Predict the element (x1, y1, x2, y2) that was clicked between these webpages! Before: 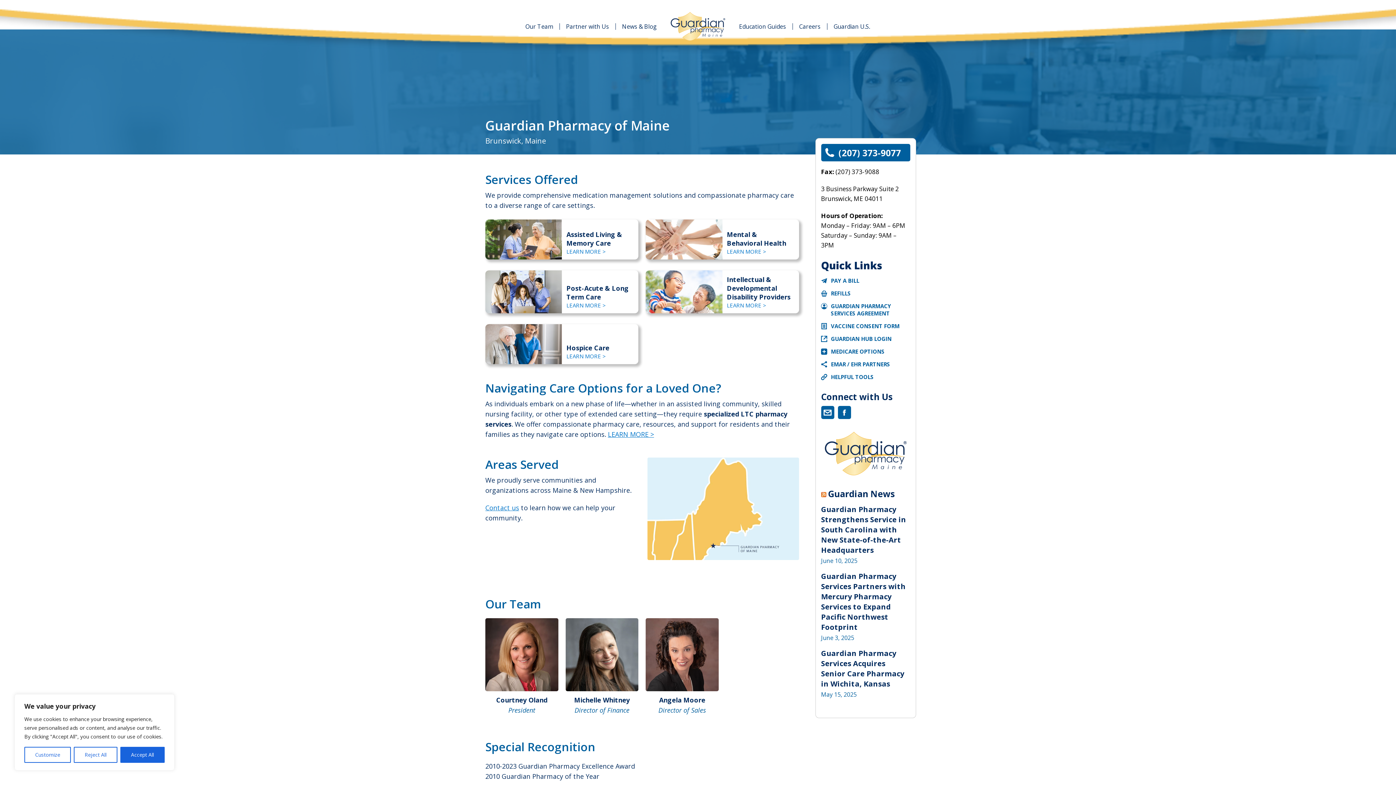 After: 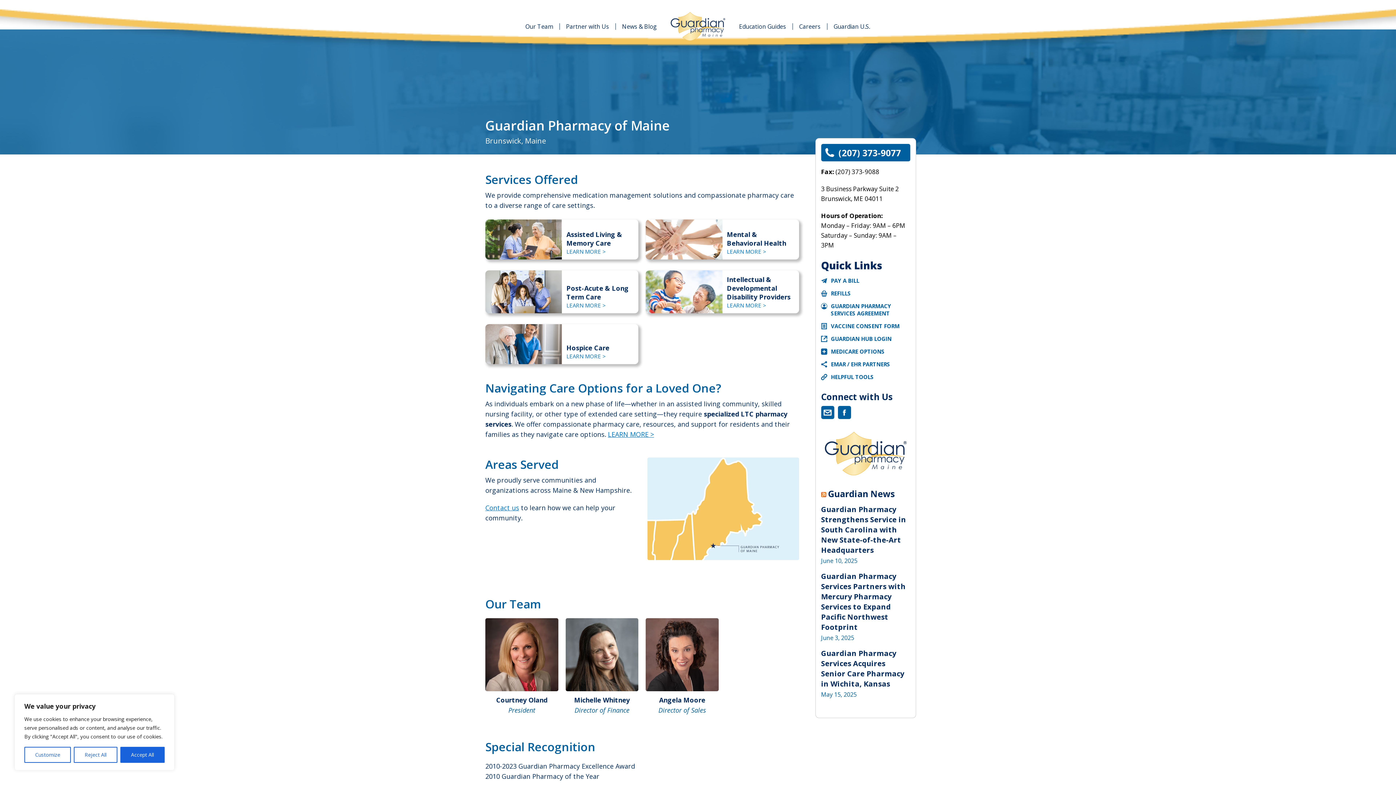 Action: bbox: (821, 348, 827, 354)